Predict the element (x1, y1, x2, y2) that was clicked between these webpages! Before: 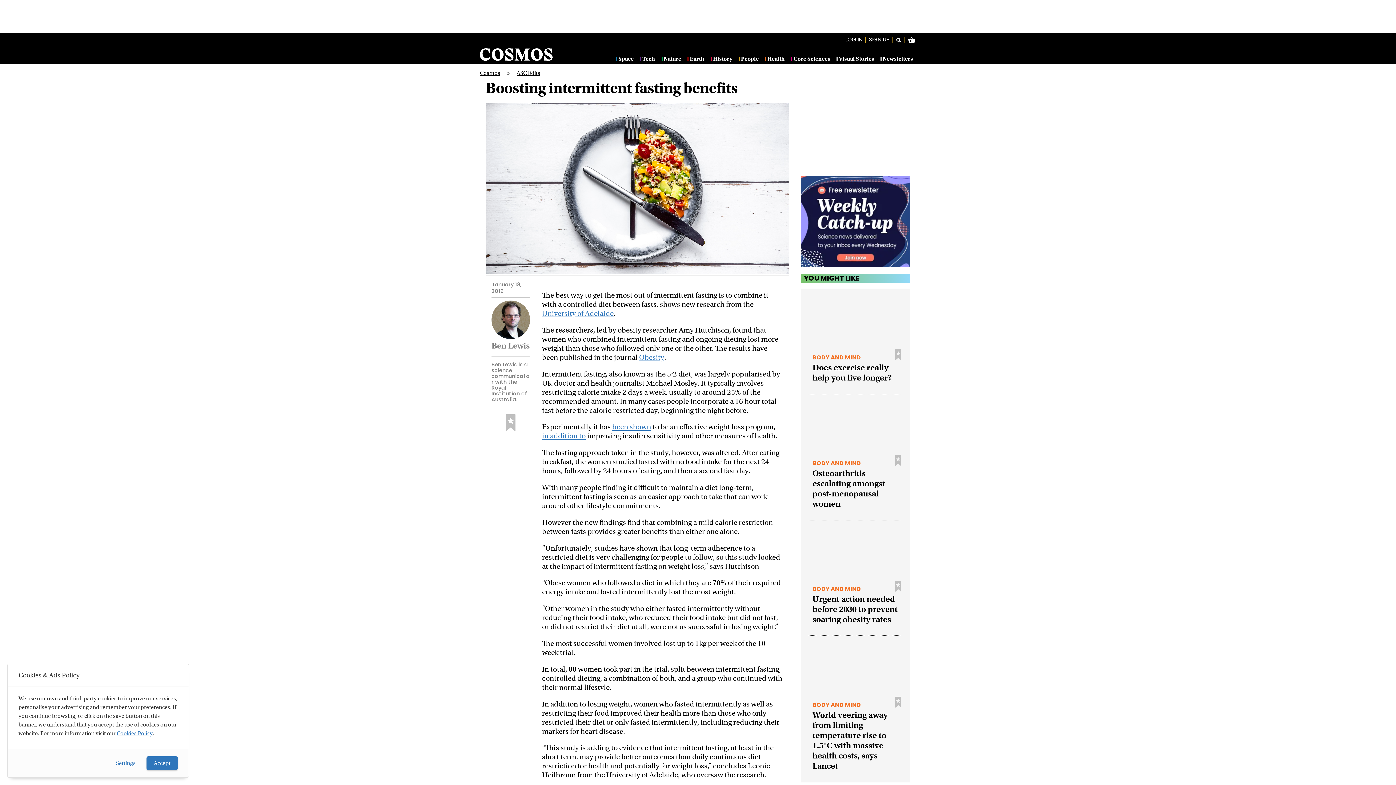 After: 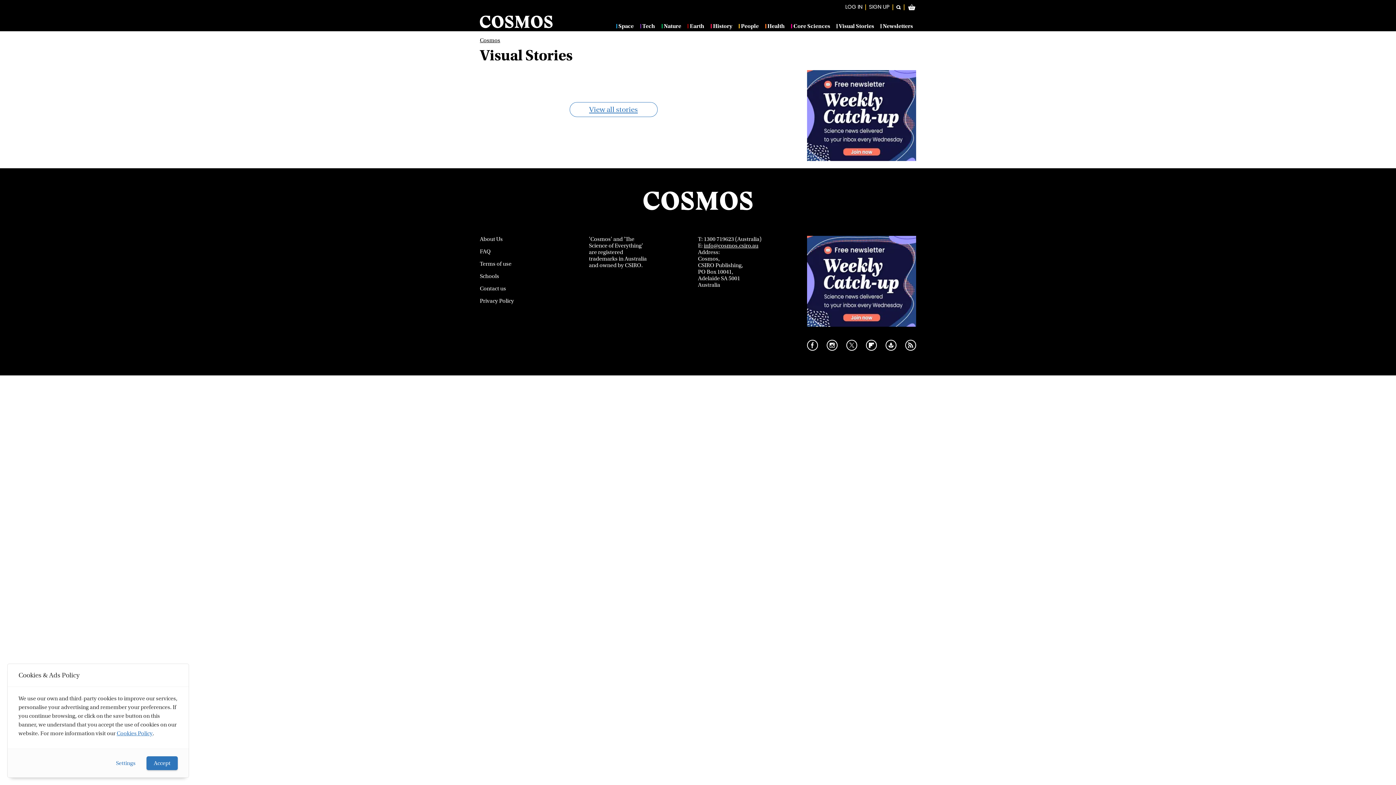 Action: label: Visual Stories bbox: (836, 56, 874, 61)